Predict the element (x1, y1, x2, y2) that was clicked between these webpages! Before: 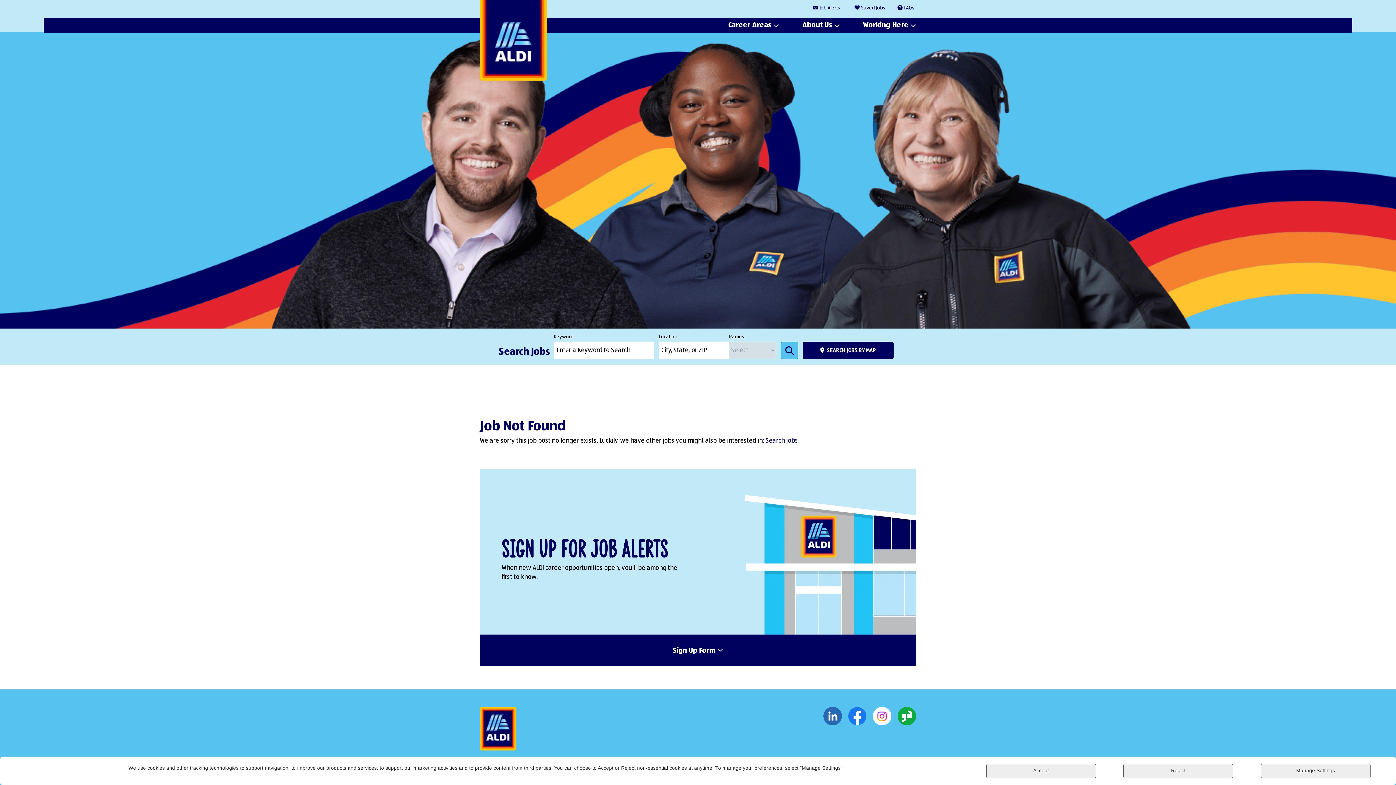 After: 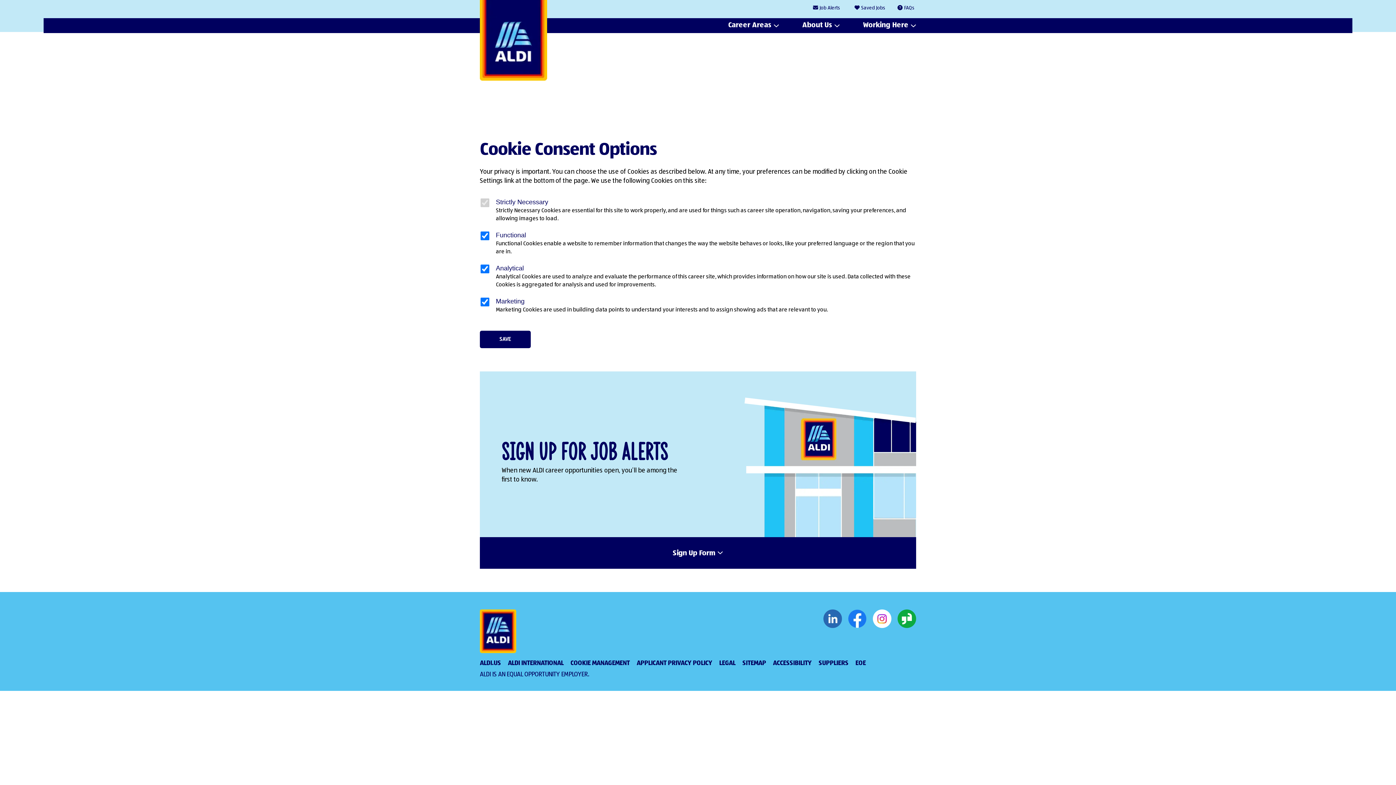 Action: bbox: (1261, 764, 1370, 778) label: Manage Settings